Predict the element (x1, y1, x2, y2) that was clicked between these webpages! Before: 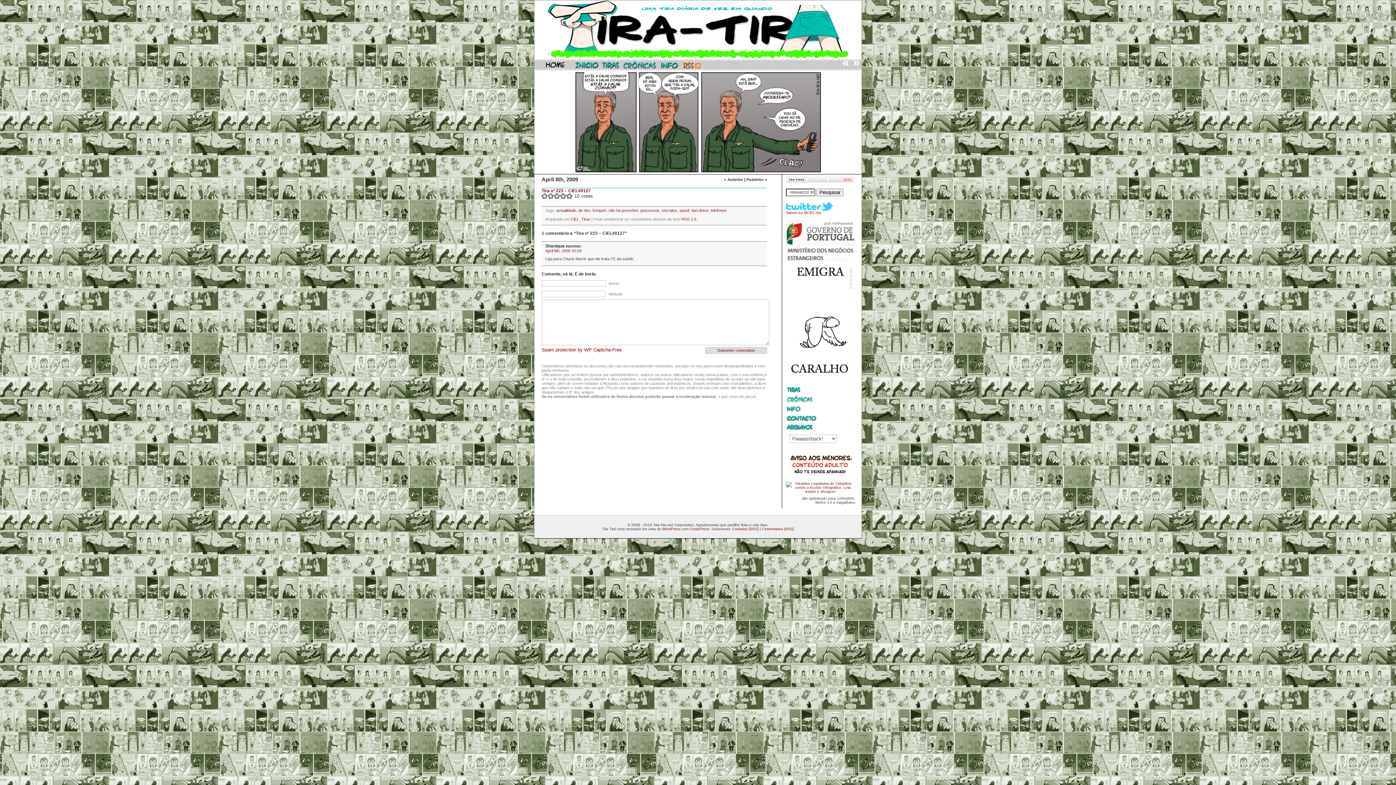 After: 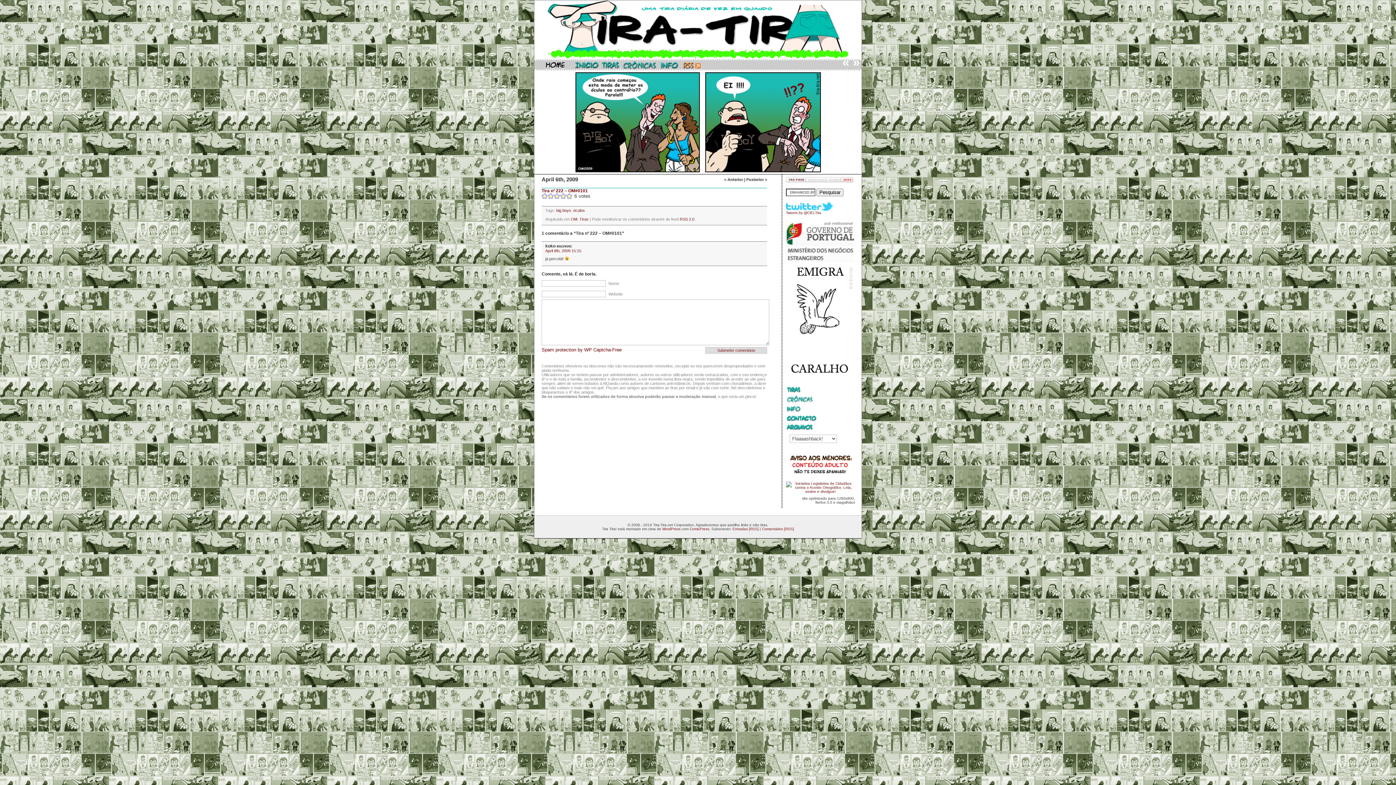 Action: label: « Anterior bbox: (724, 177, 743, 181)